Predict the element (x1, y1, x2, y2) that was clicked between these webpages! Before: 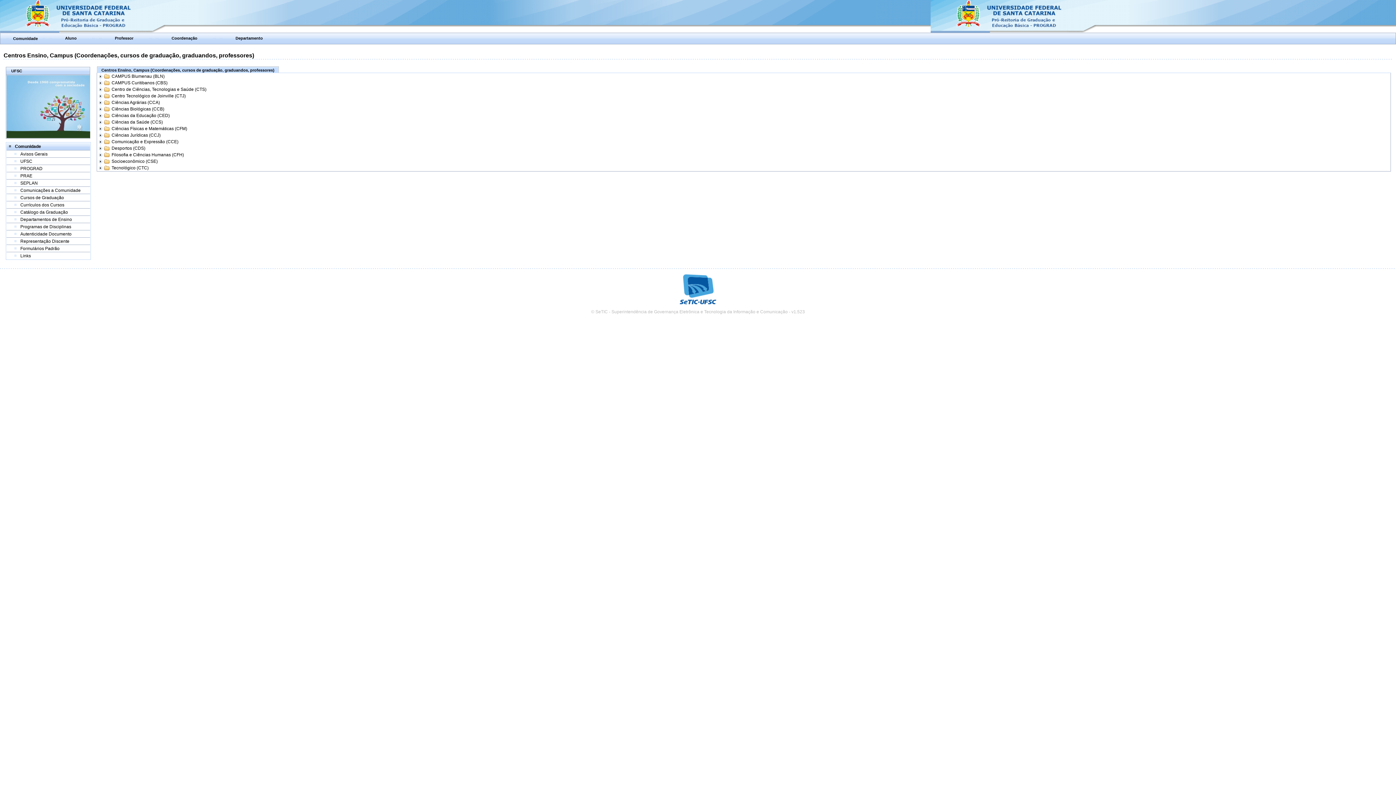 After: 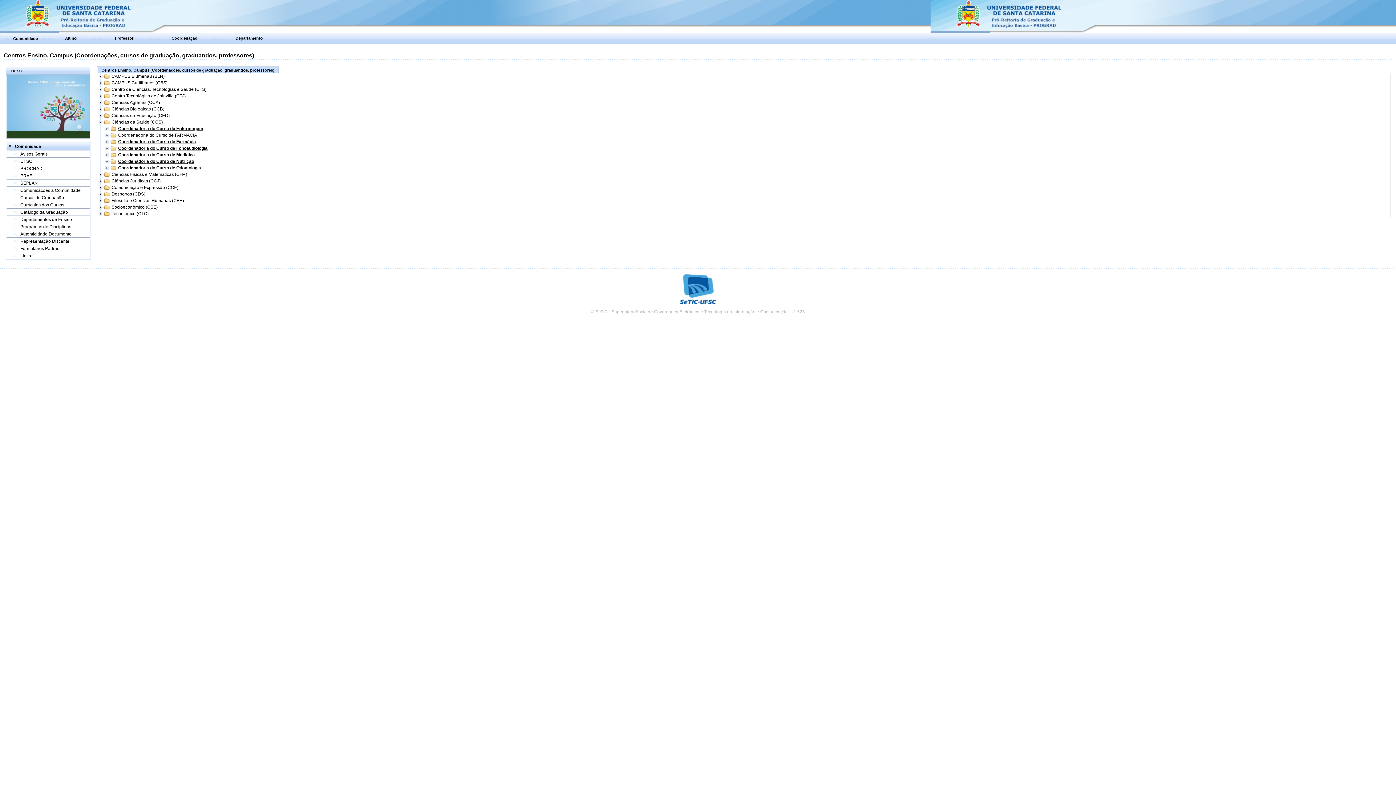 Action: bbox: (97, 119, 103, 125)